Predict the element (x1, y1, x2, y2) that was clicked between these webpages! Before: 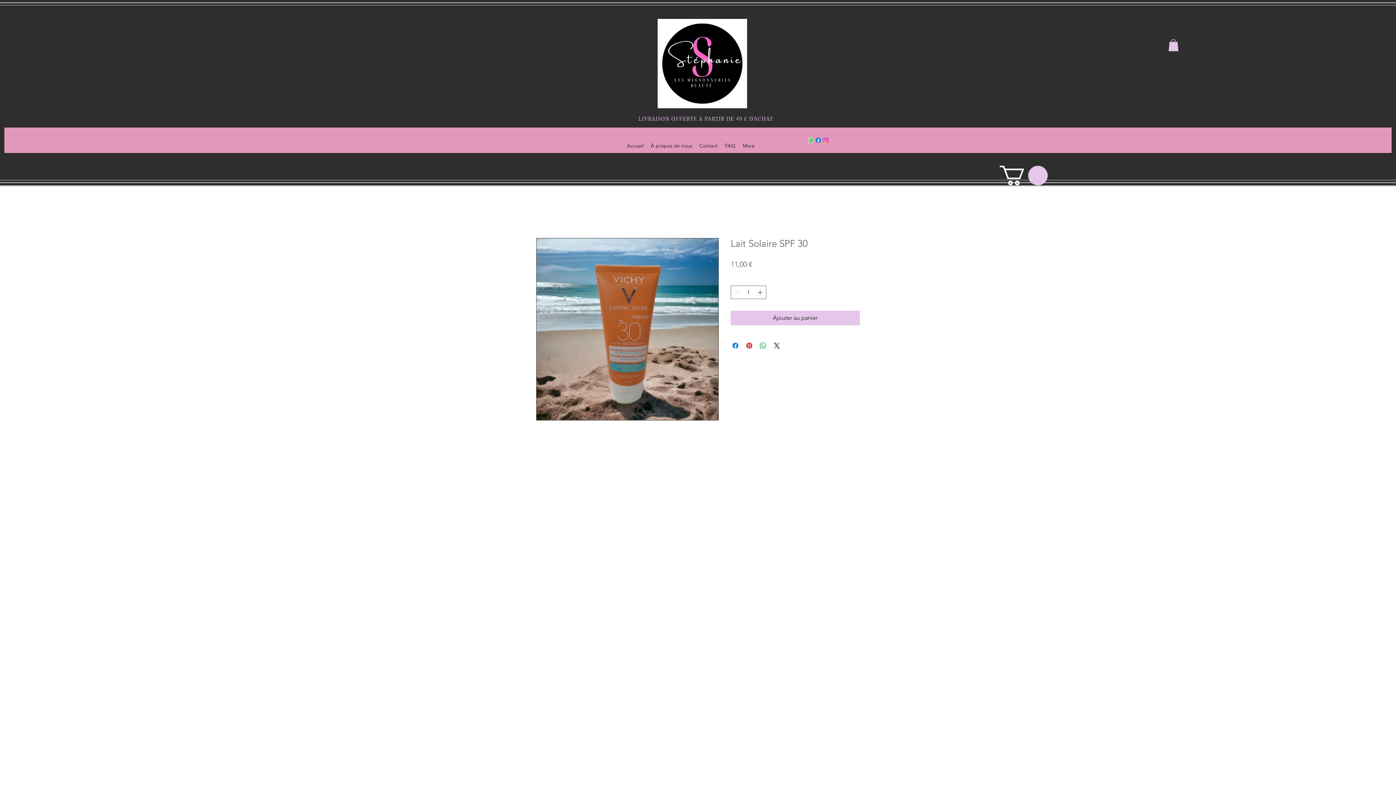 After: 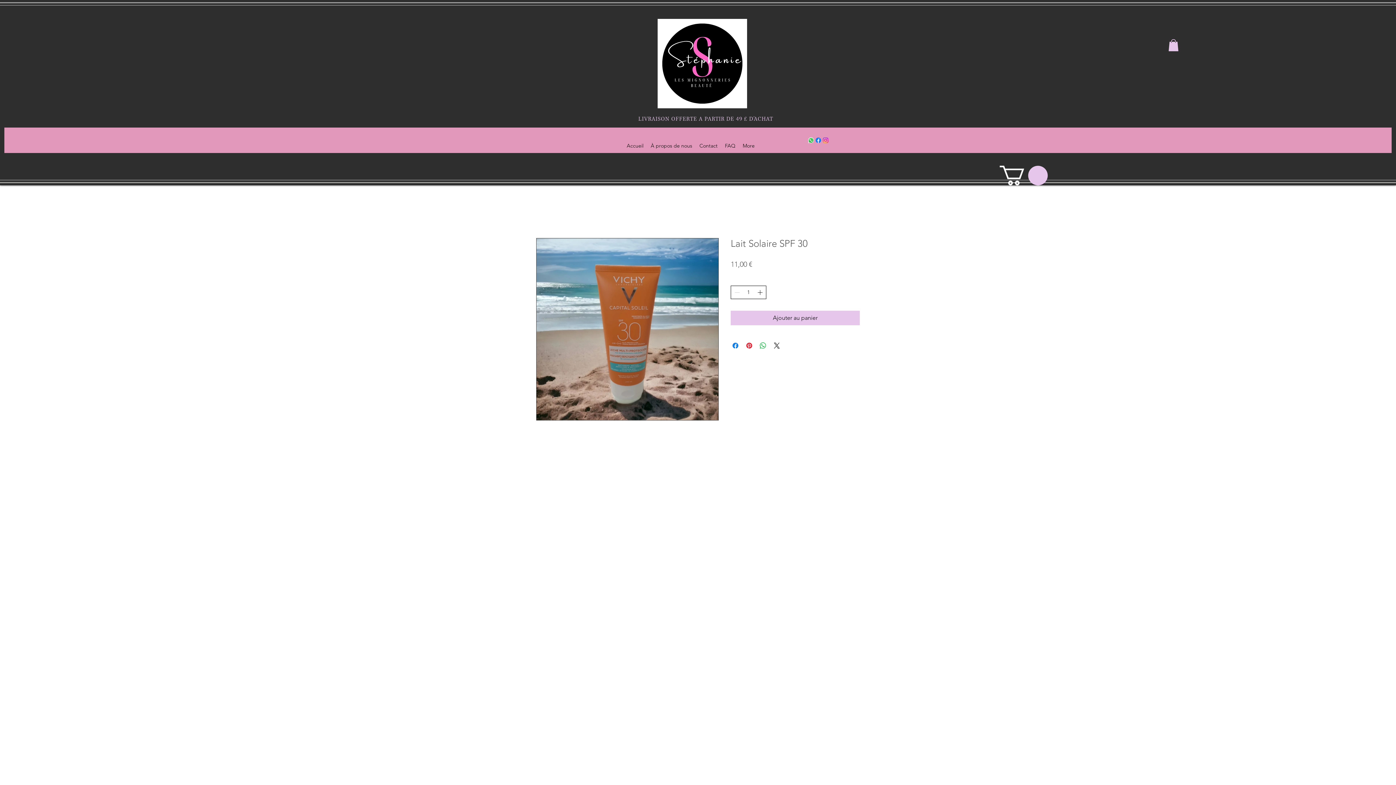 Action: bbox: (756, 286, 765, 298)